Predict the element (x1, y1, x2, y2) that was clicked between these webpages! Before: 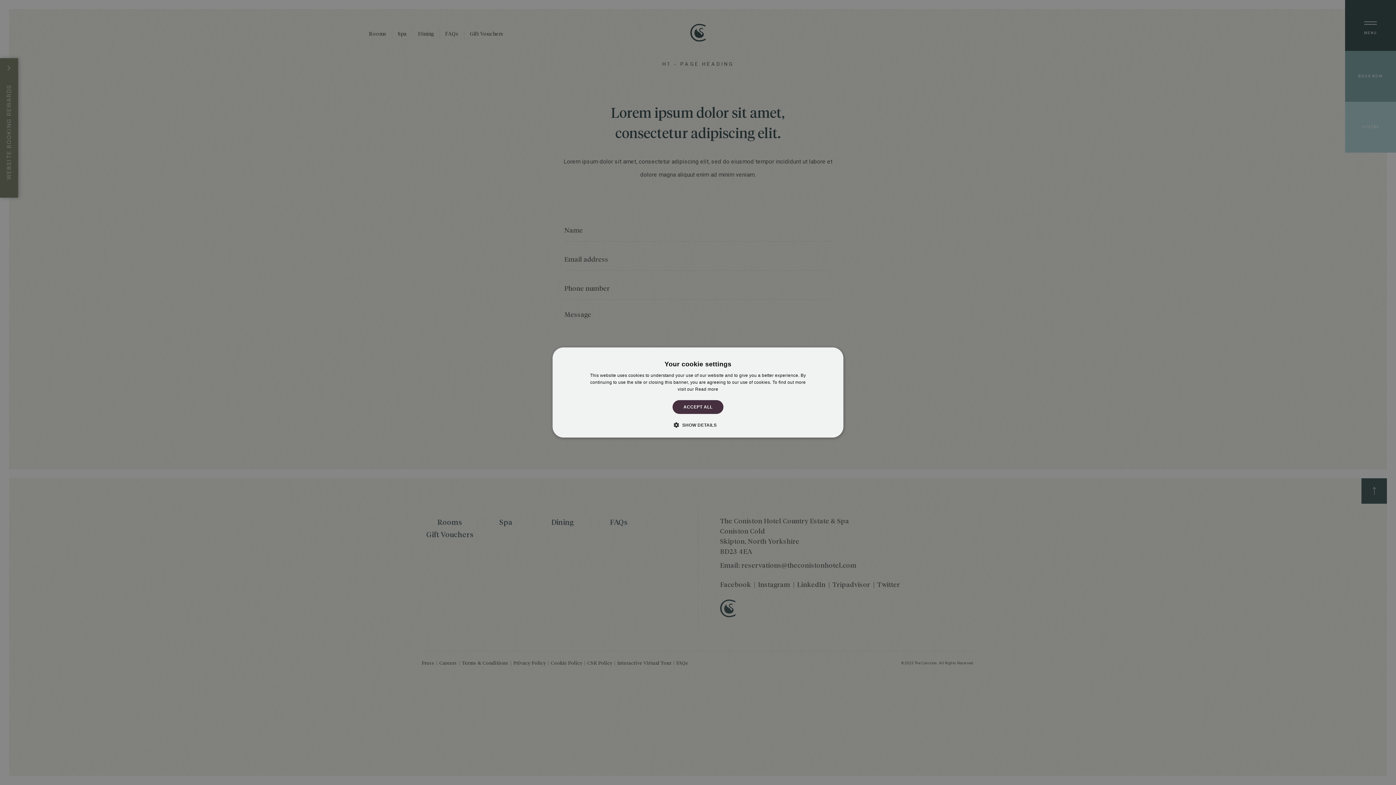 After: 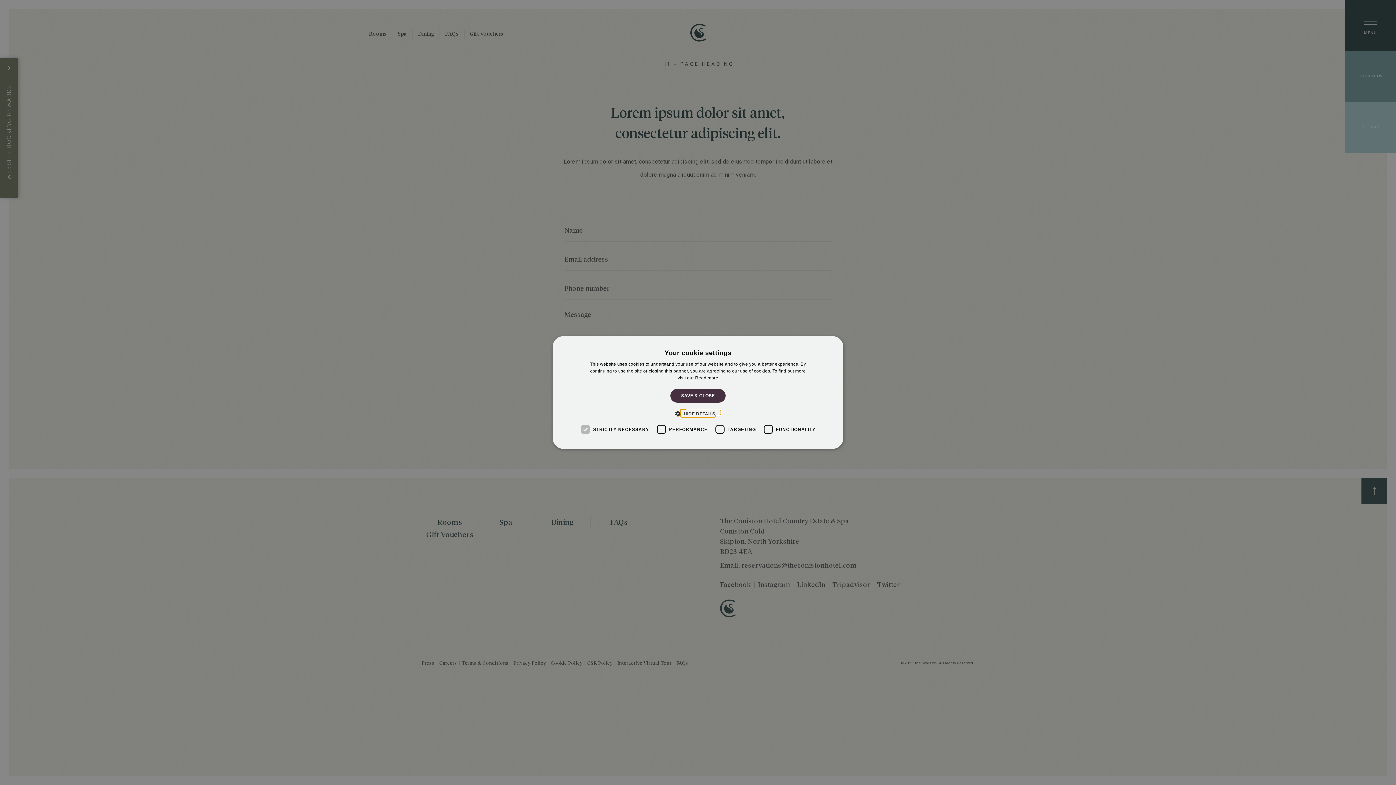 Action: bbox: (679, 421, 716, 428) label:  SHOW DETAILS